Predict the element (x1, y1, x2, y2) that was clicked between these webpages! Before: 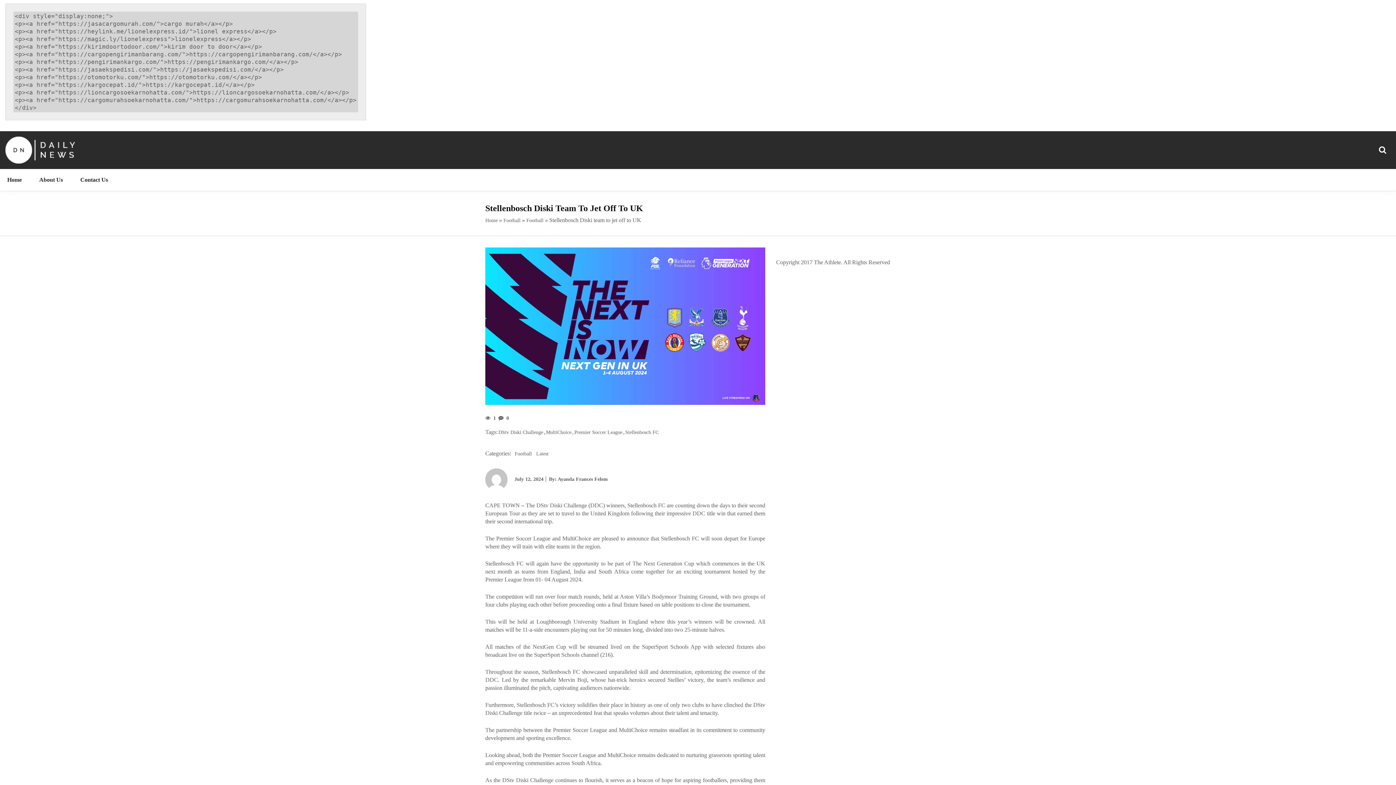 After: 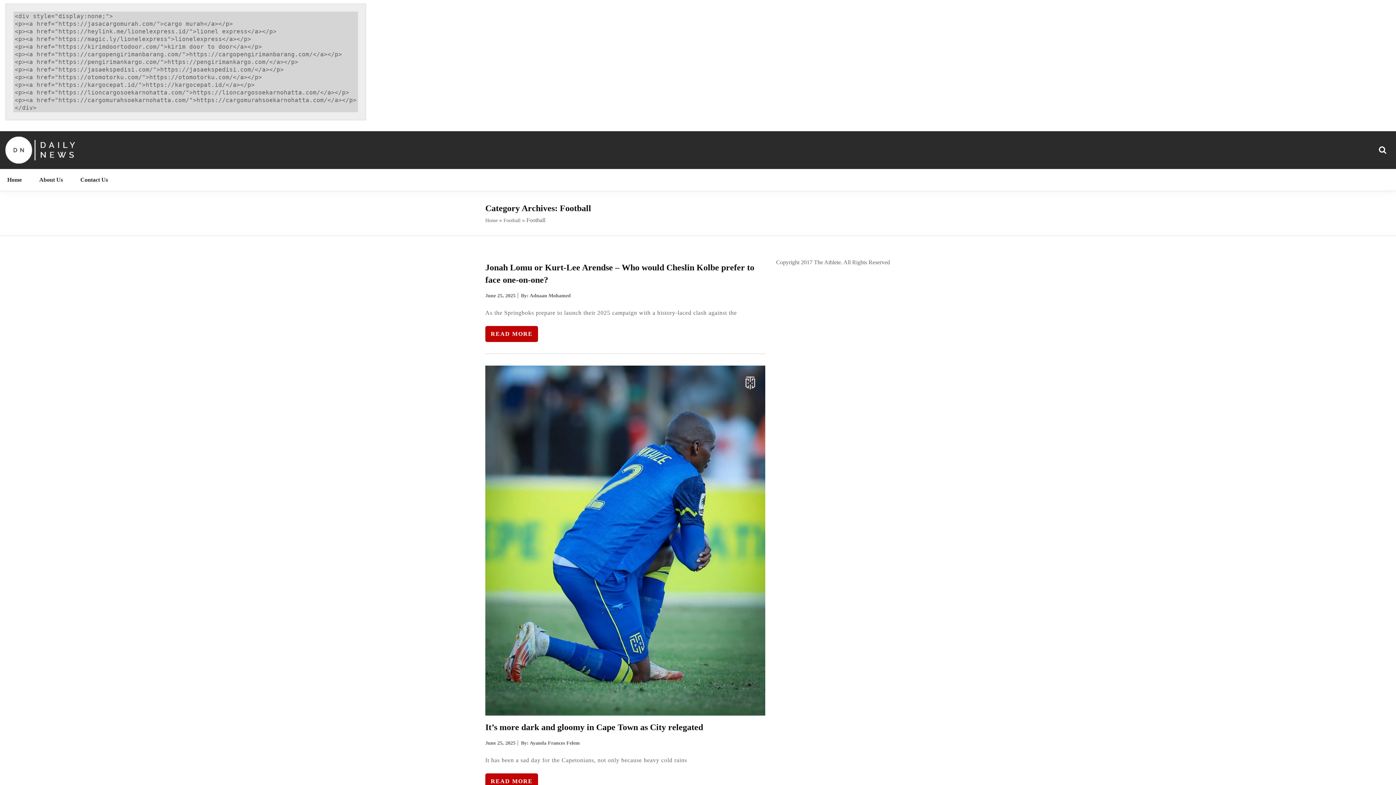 Action: bbox: (526, 217, 543, 223) label: Football